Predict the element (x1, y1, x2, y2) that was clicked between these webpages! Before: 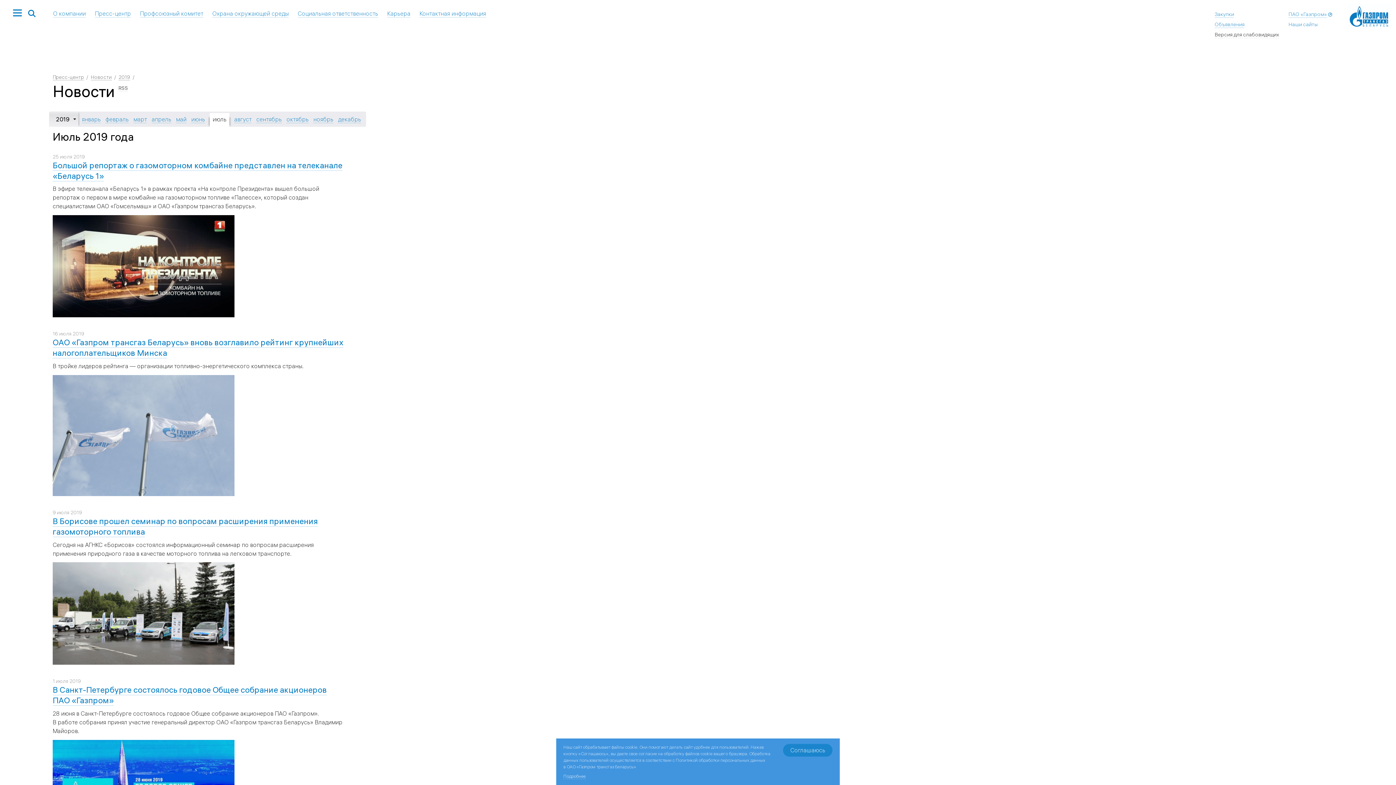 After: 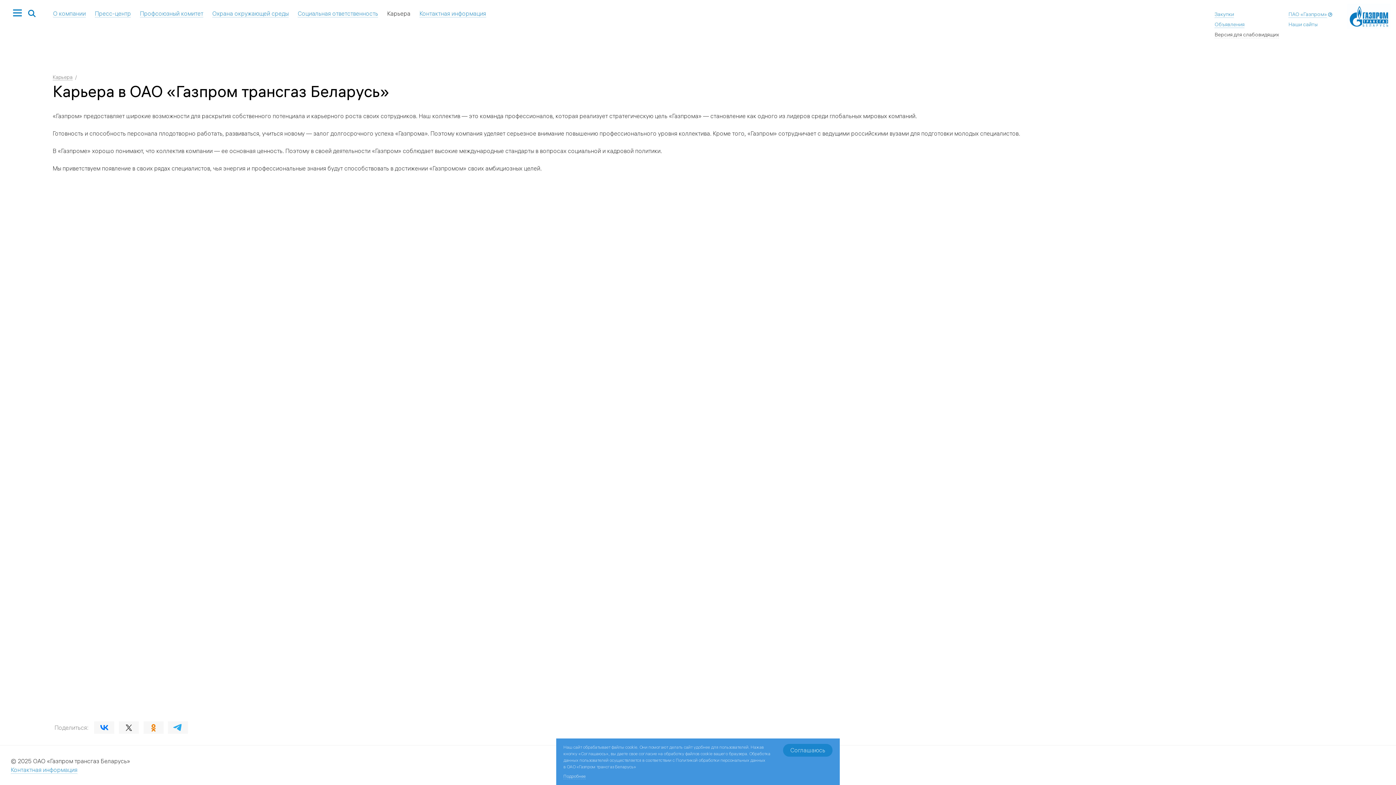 Action: label: Карьера bbox: (387, 9, 410, 17)